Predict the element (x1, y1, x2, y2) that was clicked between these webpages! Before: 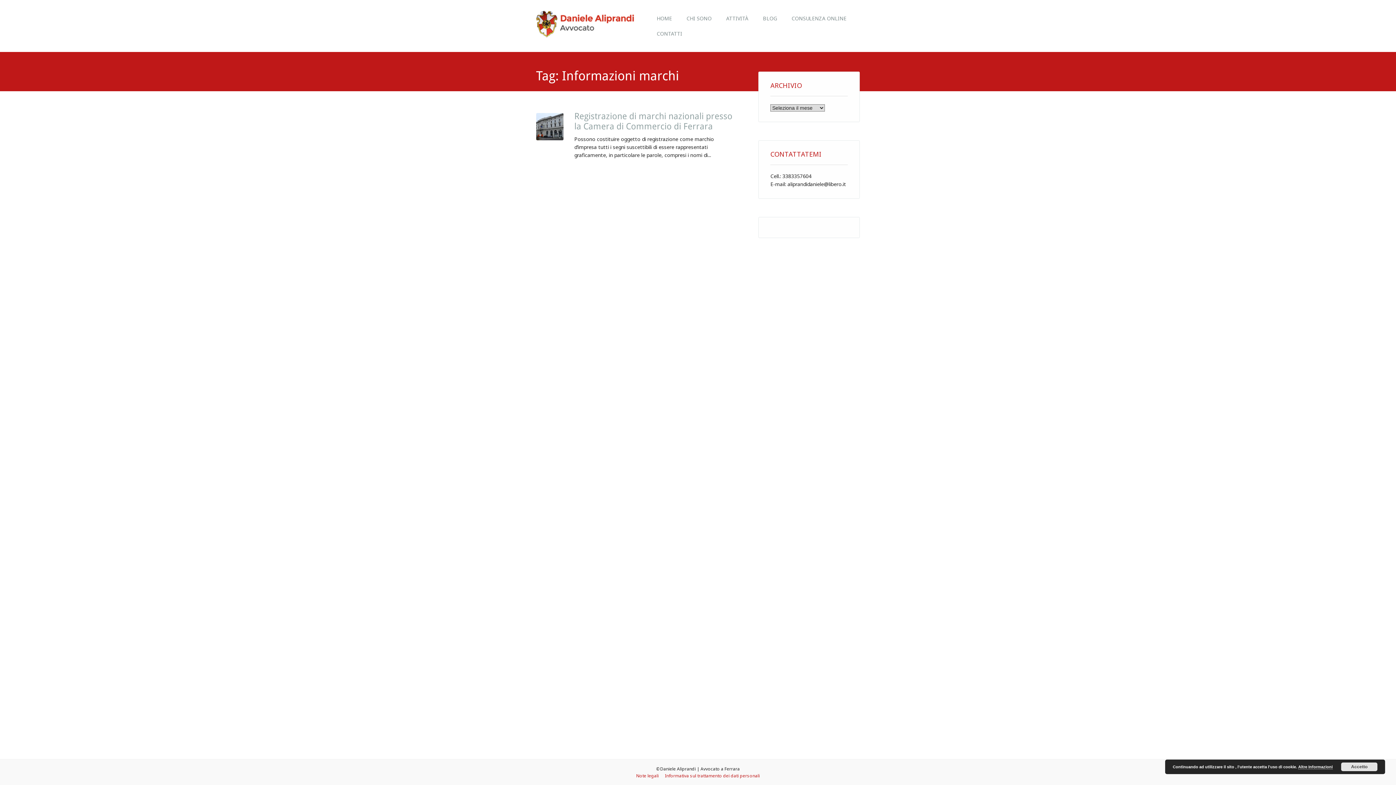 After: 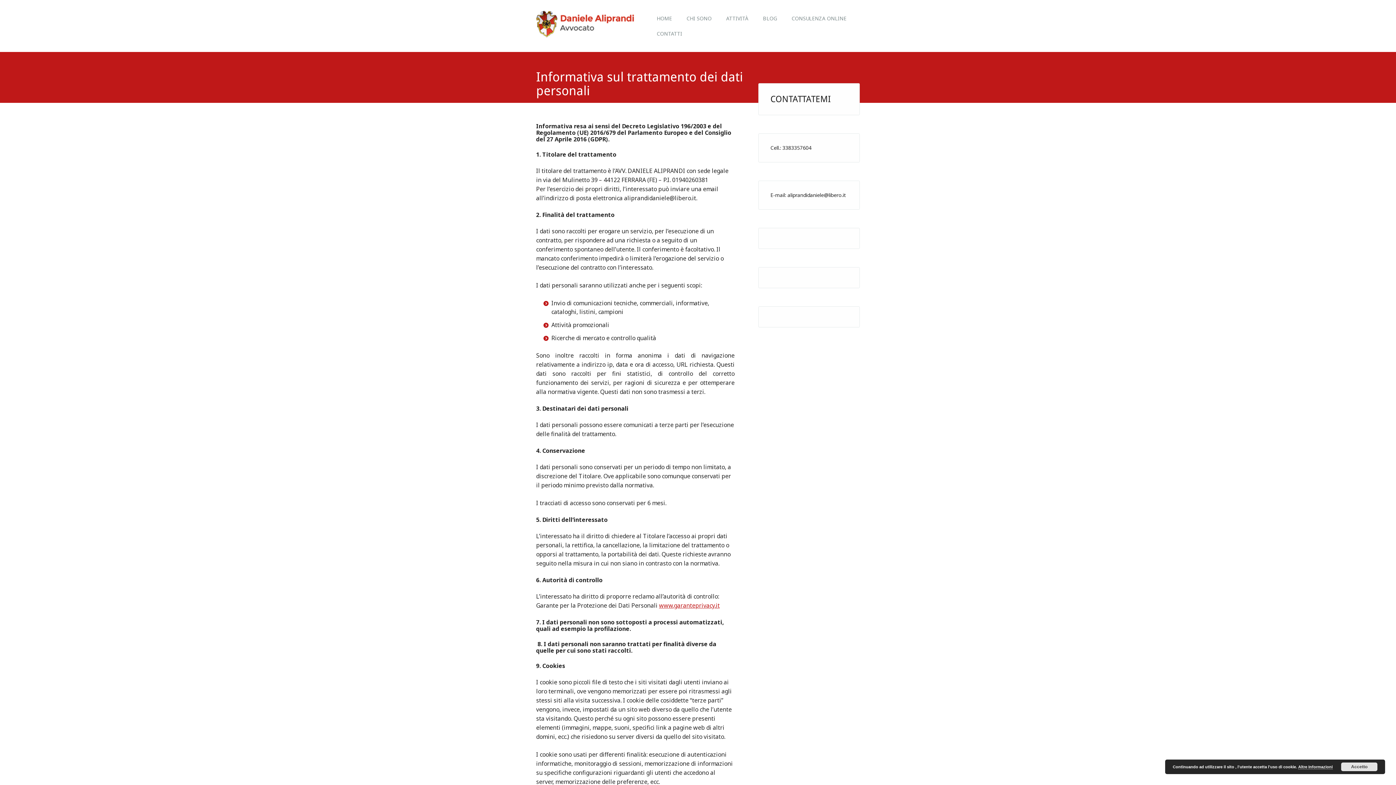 Action: label: Informativa sul trattamento dei dati personali bbox: (665, 773, 760, 779)